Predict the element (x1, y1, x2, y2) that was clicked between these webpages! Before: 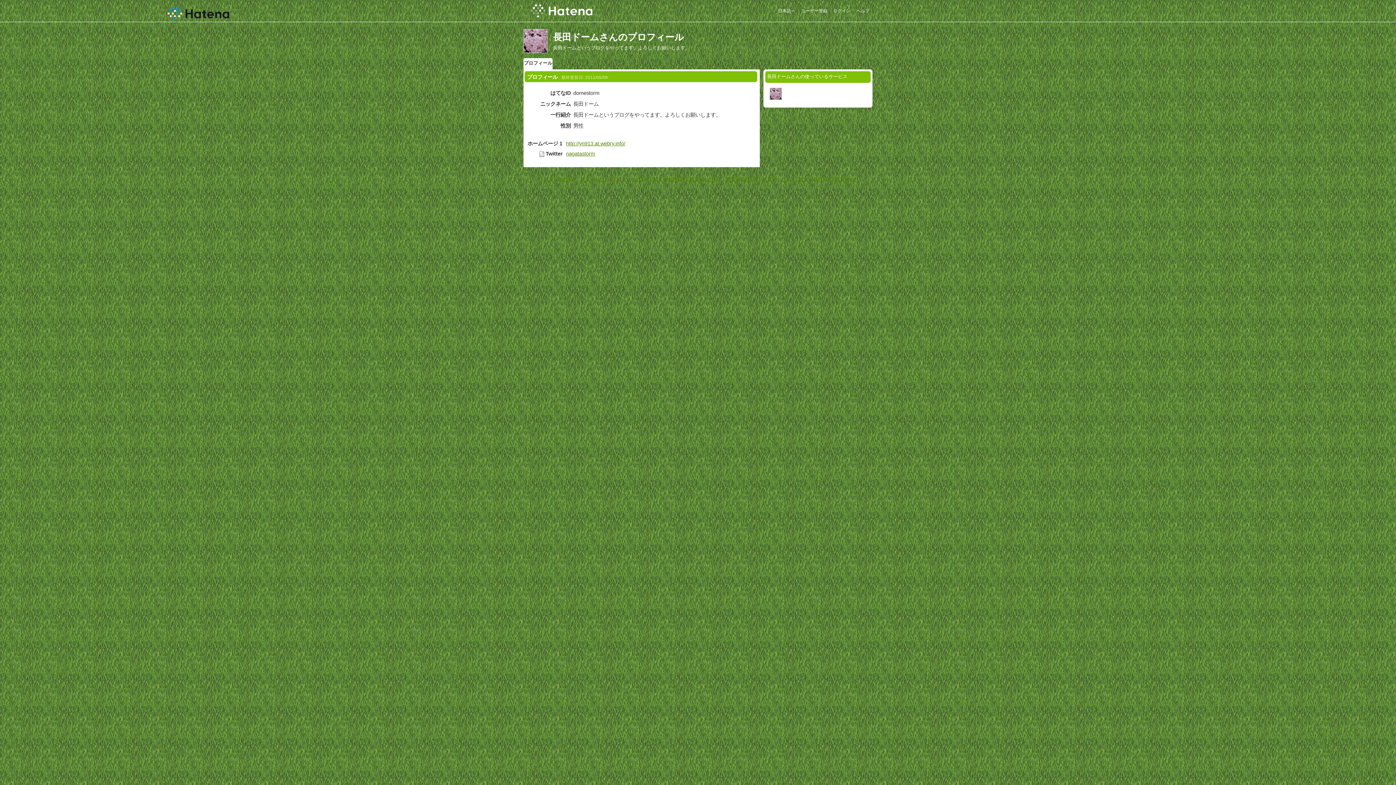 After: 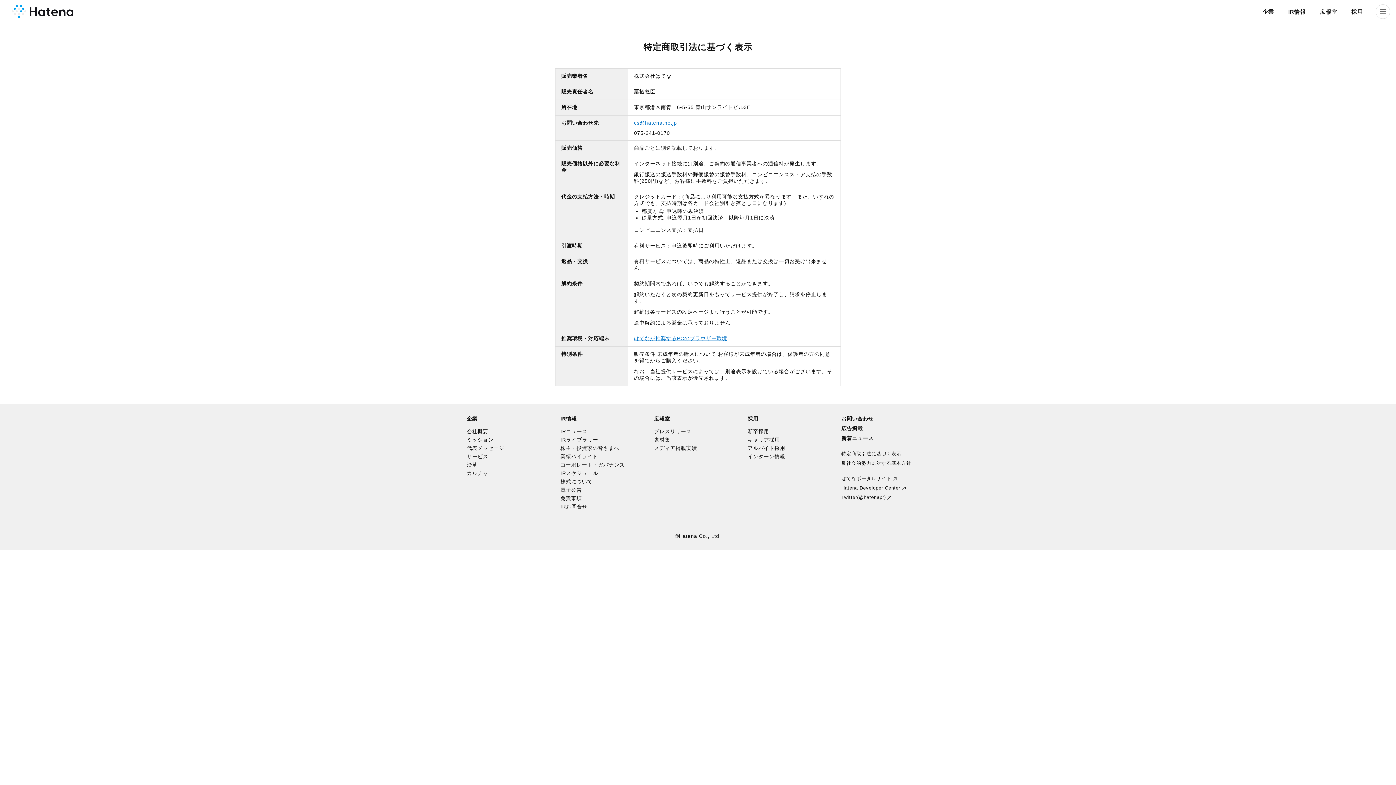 Action: bbox: (664, 176, 720, 181) label: 特定商取引法に基づく表示